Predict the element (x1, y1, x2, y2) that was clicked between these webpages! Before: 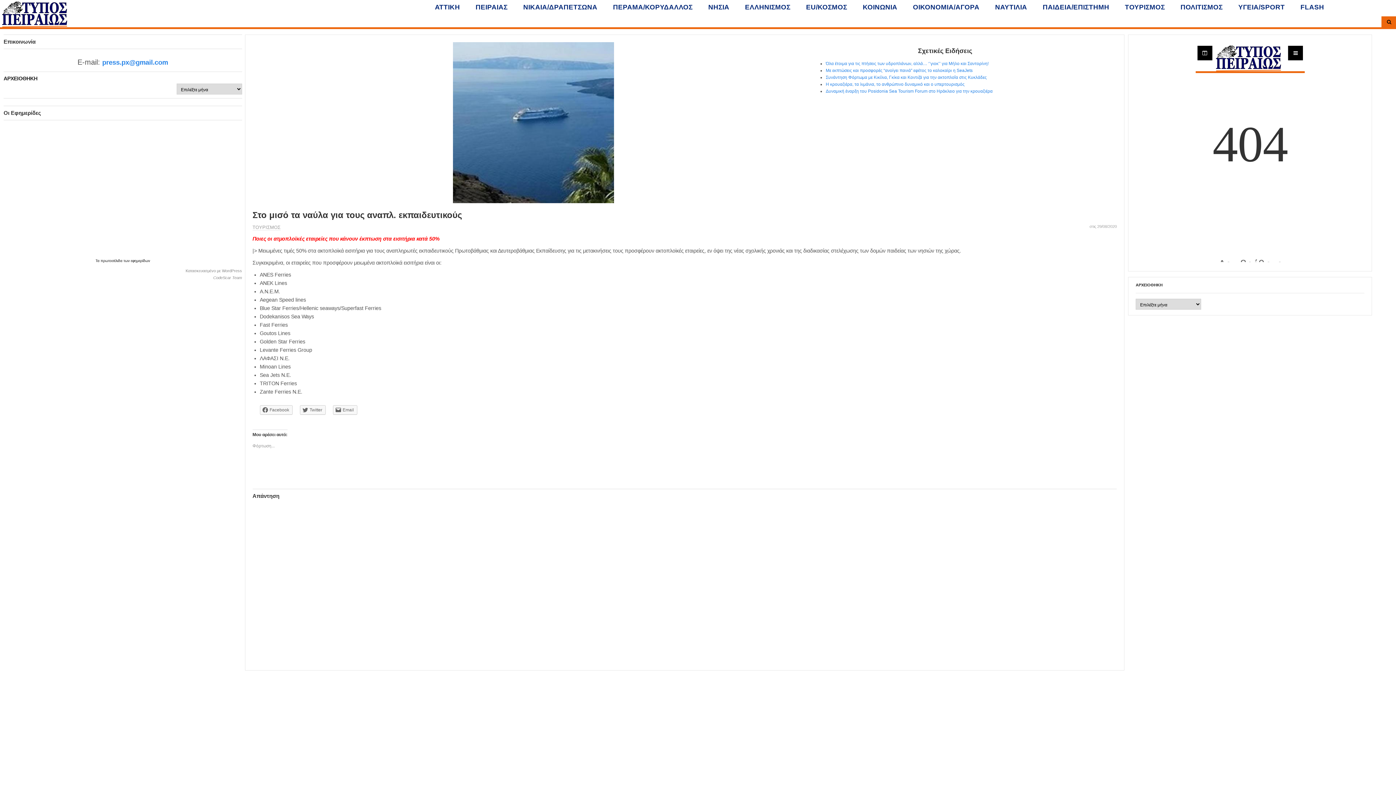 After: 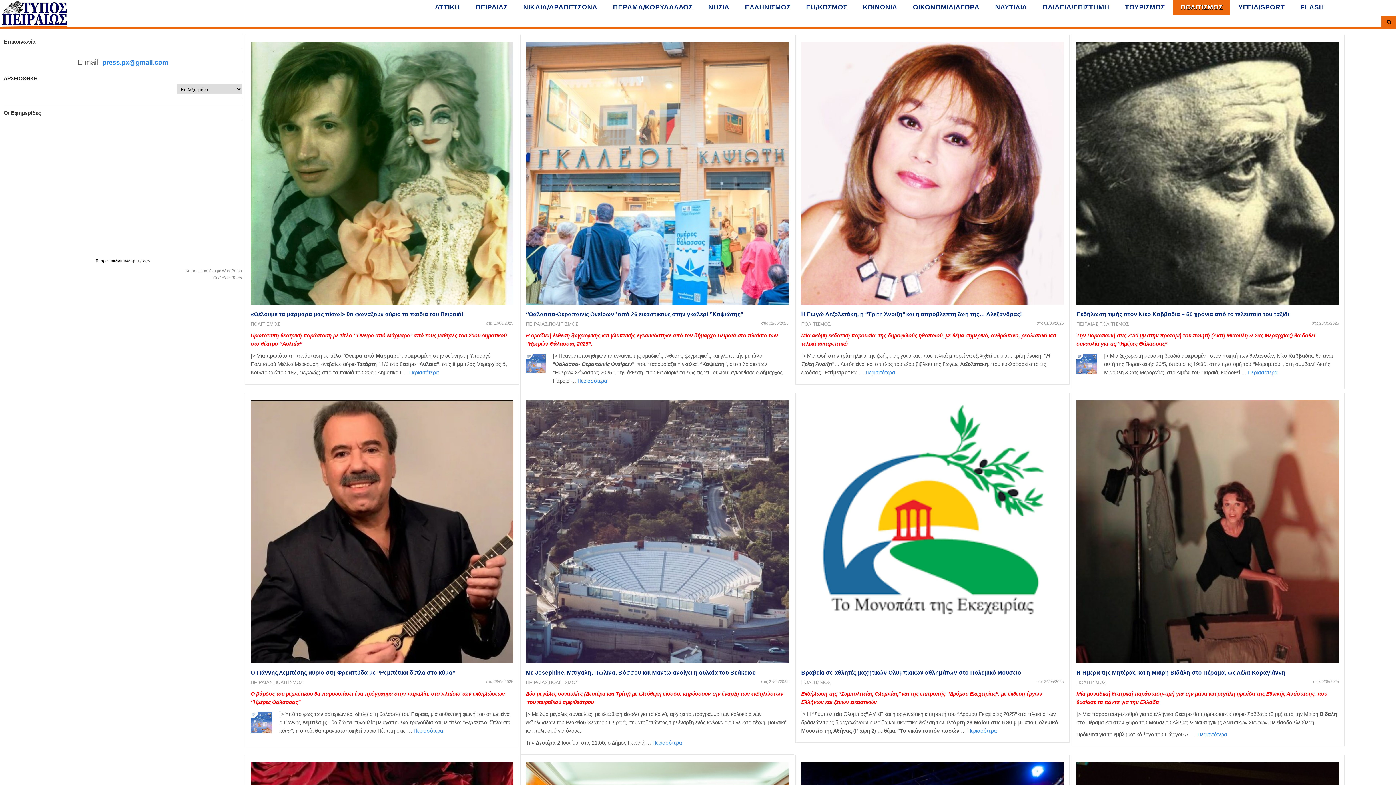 Action: bbox: (1173, 0, 1230, 14) label: ΠΟΛΙΤΙΣΜΟΣ